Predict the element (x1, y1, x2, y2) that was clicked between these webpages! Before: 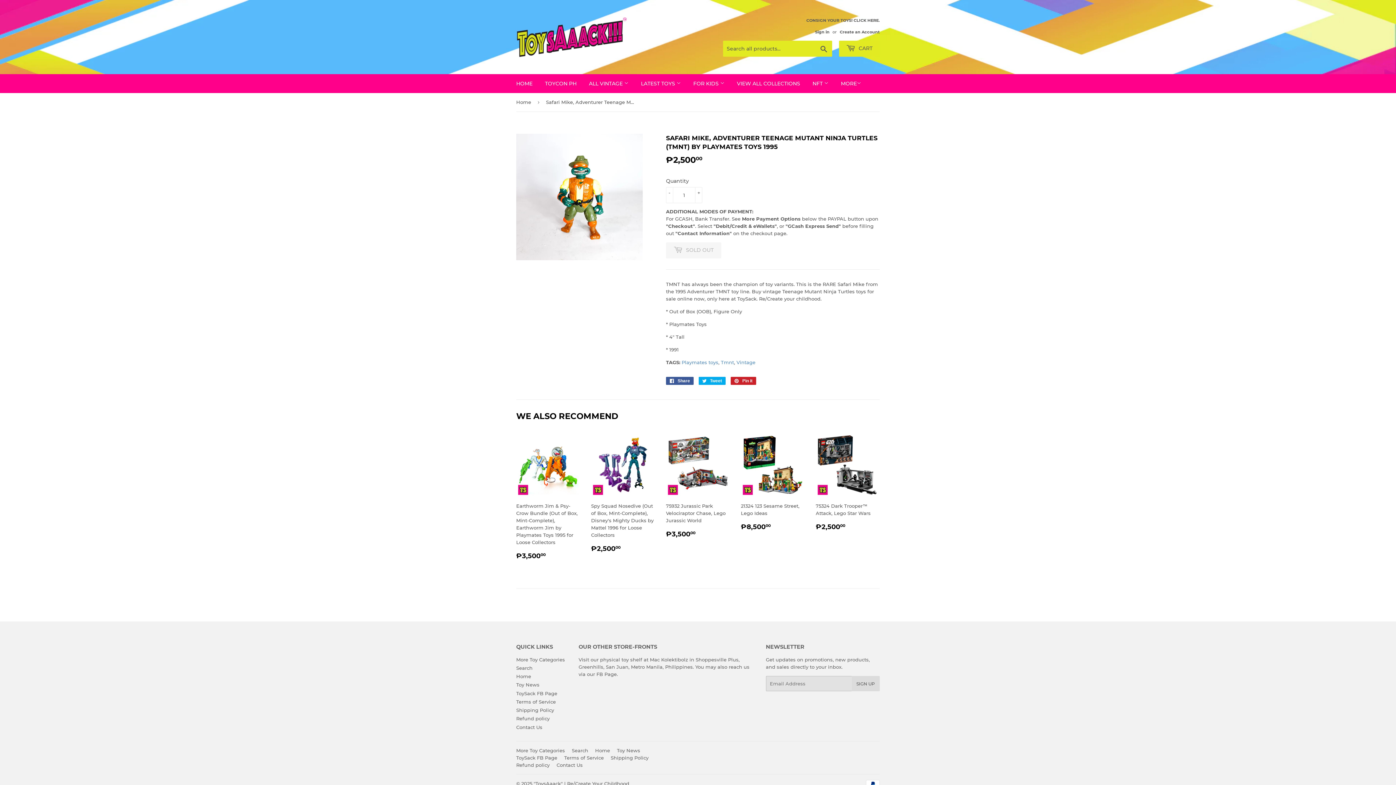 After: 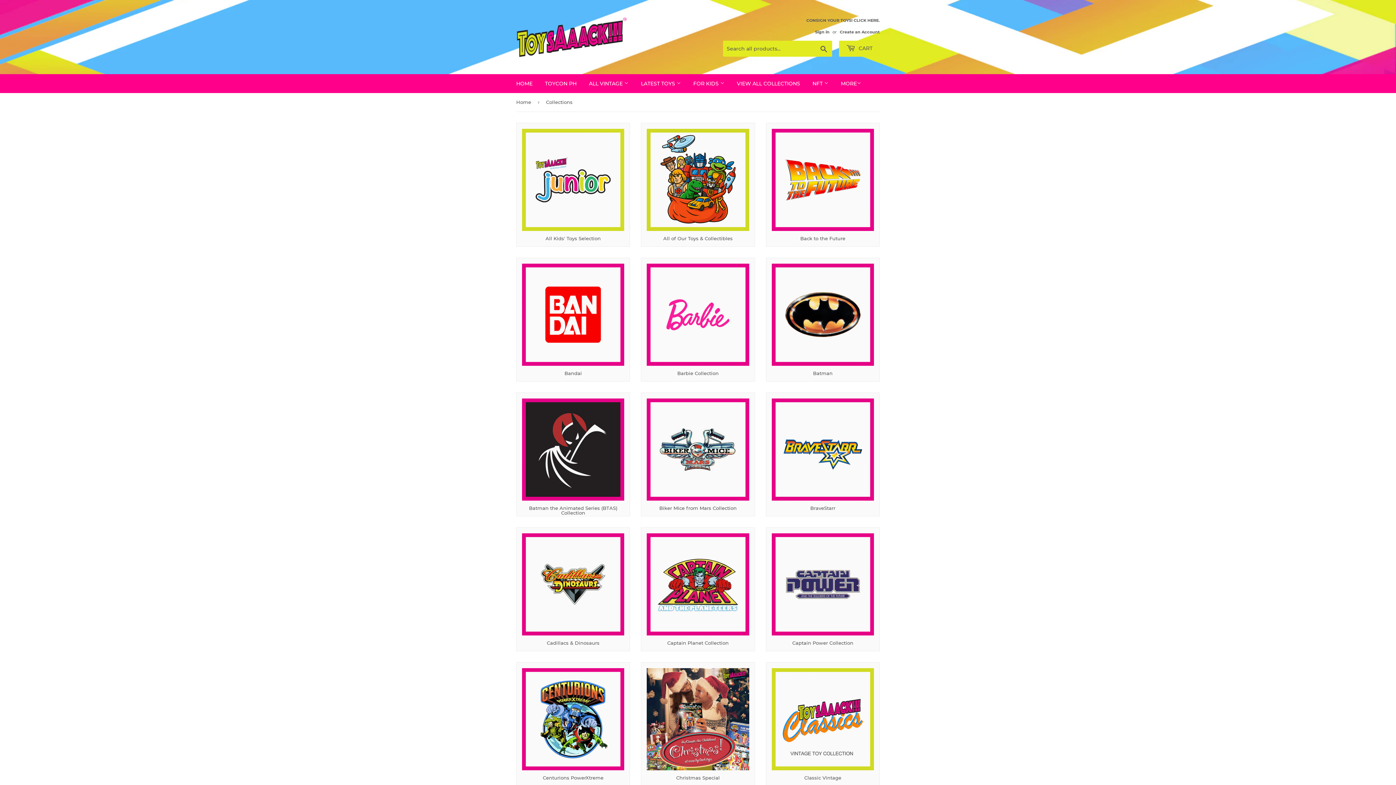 Action: label: More Toy Categories bbox: (516, 747, 565, 753)